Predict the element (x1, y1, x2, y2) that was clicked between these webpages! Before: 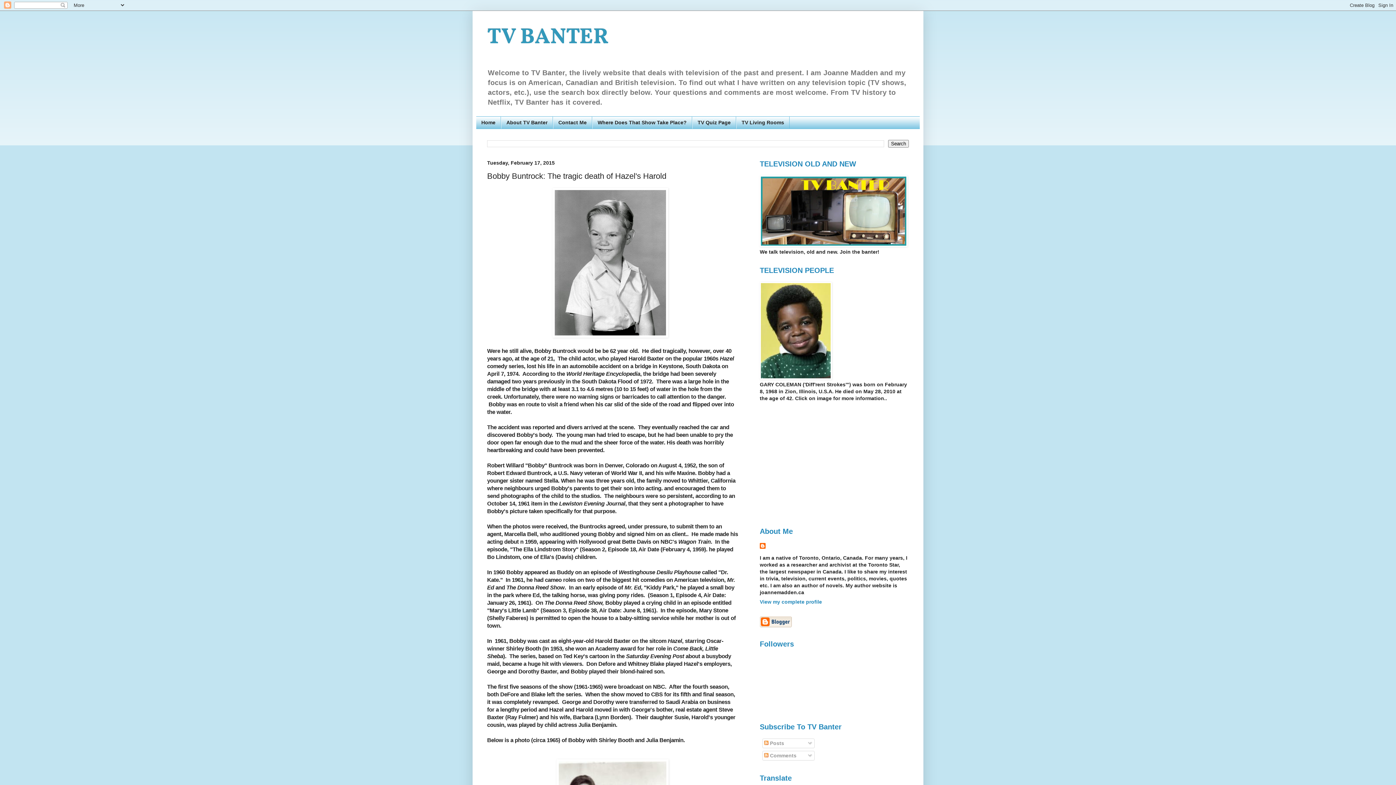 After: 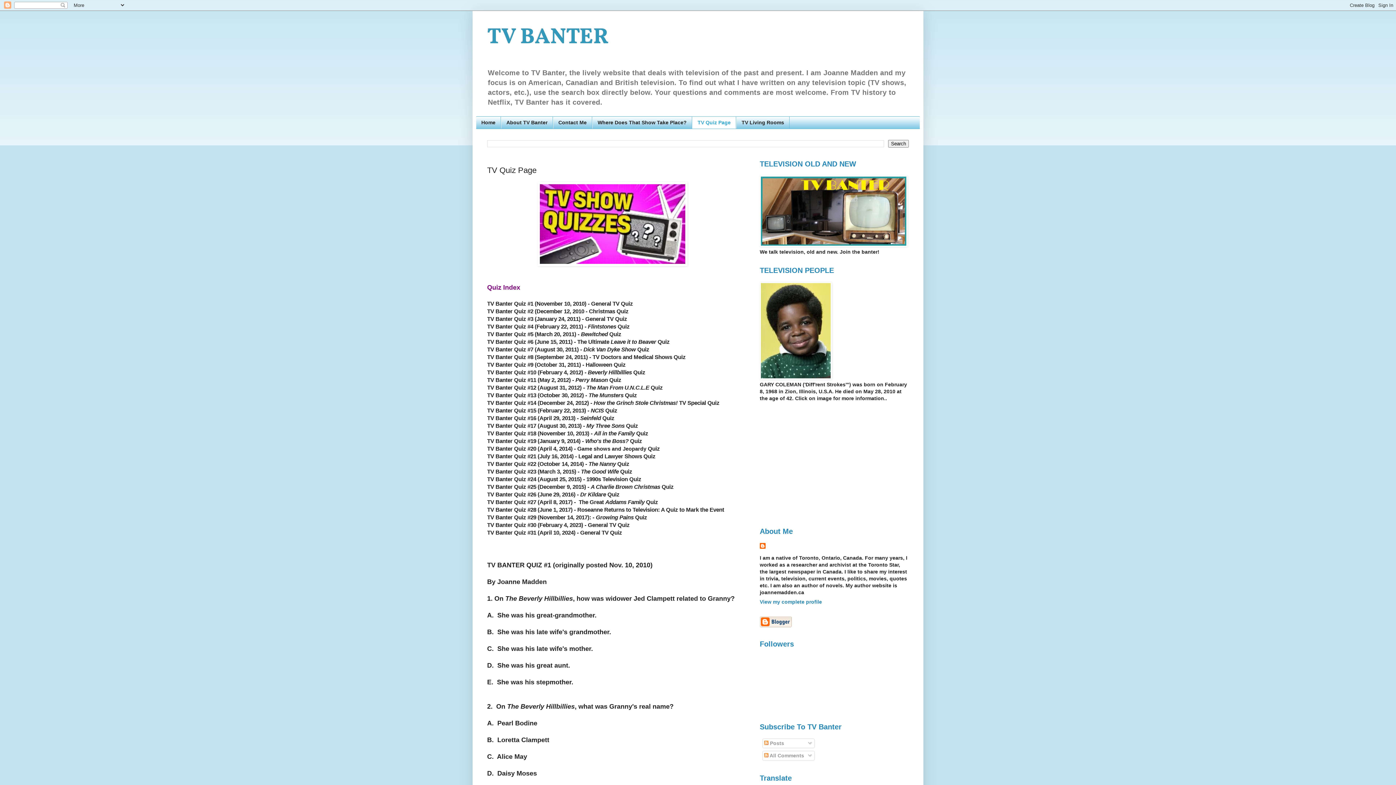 Action: label: TV Quiz Page bbox: (692, 116, 736, 128)